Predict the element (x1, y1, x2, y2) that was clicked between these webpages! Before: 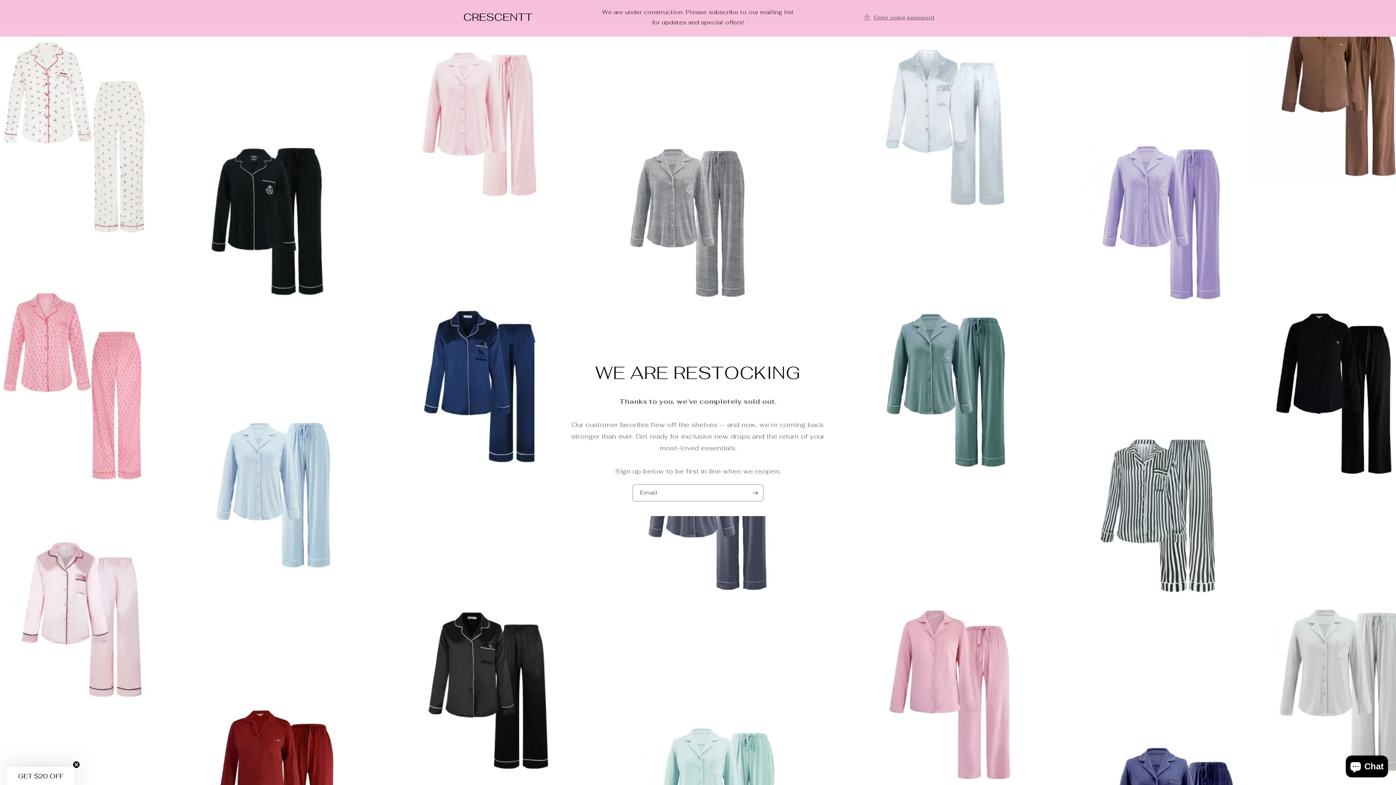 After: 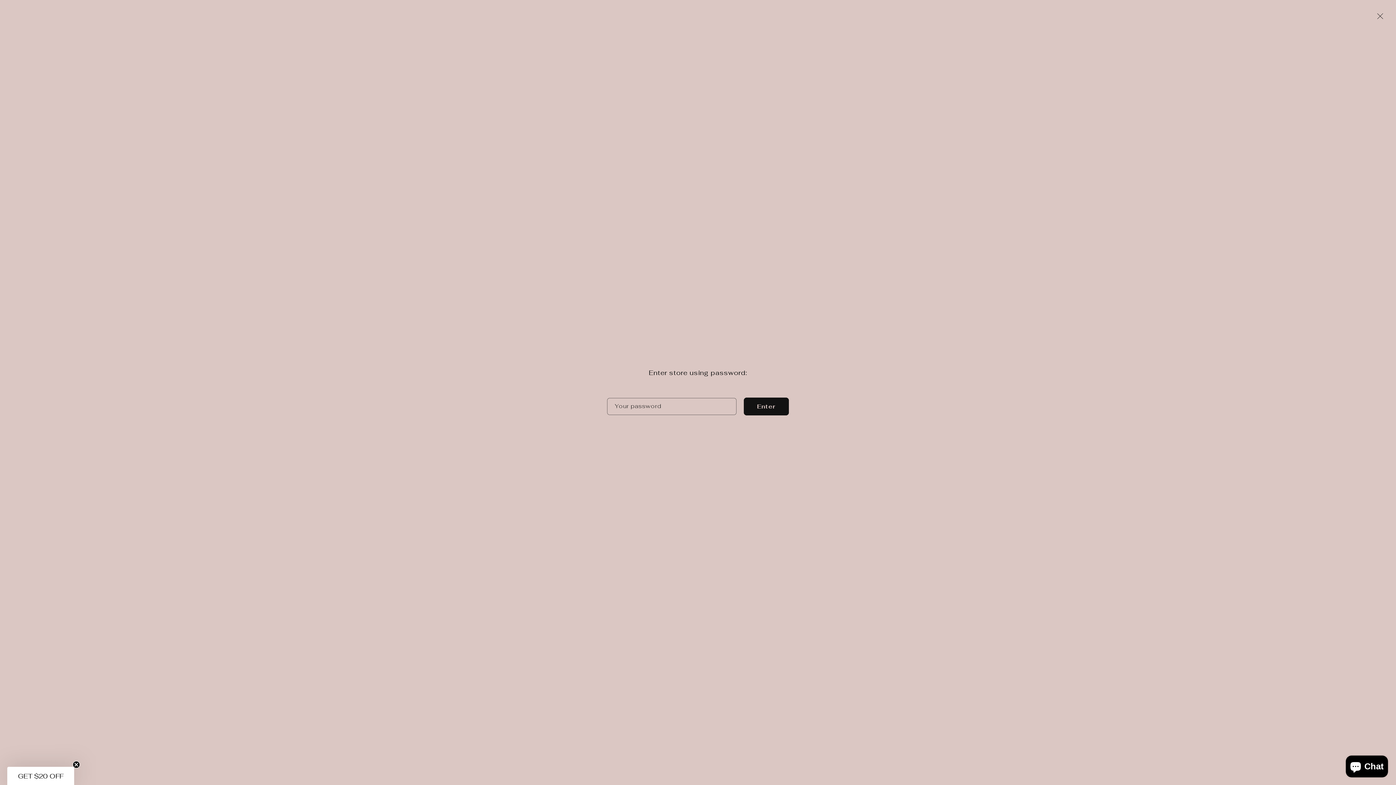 Action: bbox: (863, 12, 934, 22) label: Enter using password